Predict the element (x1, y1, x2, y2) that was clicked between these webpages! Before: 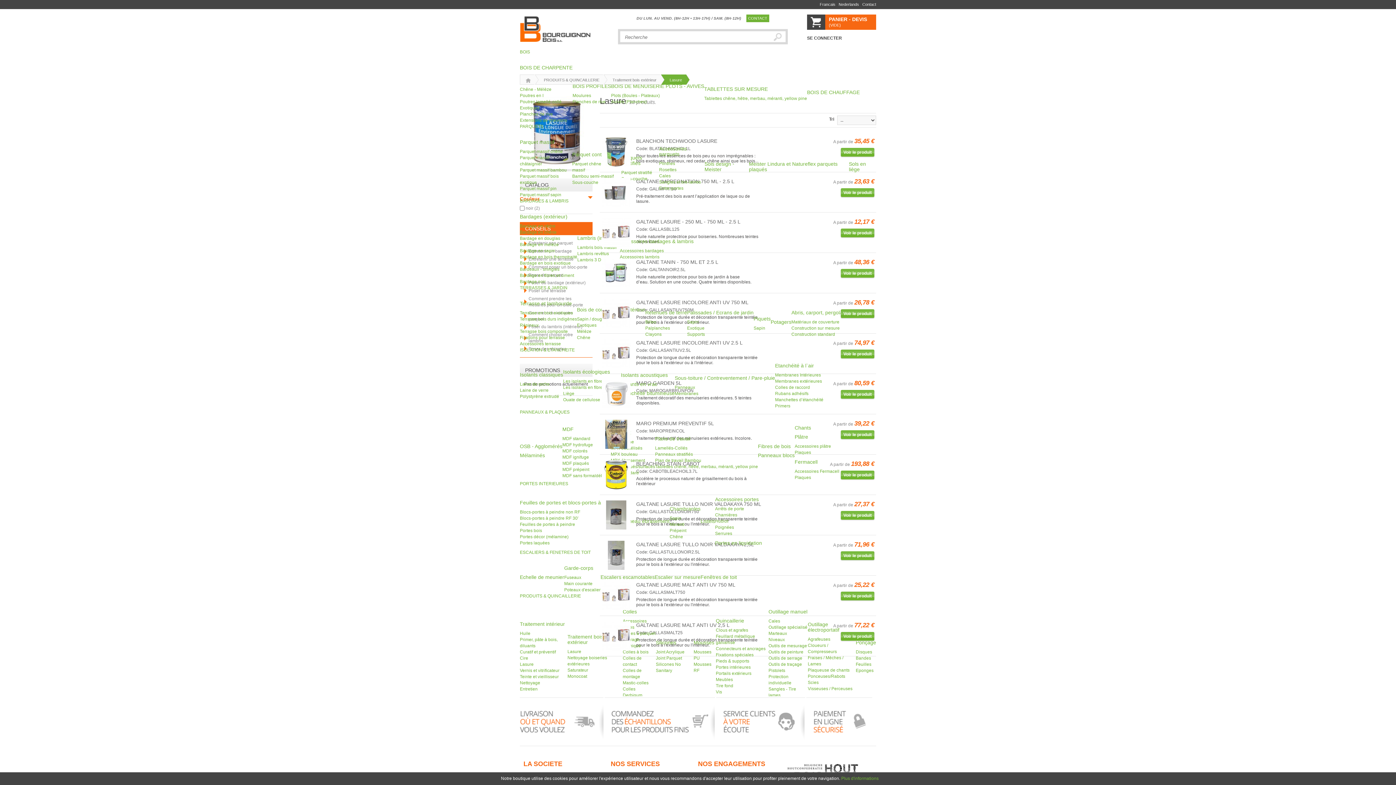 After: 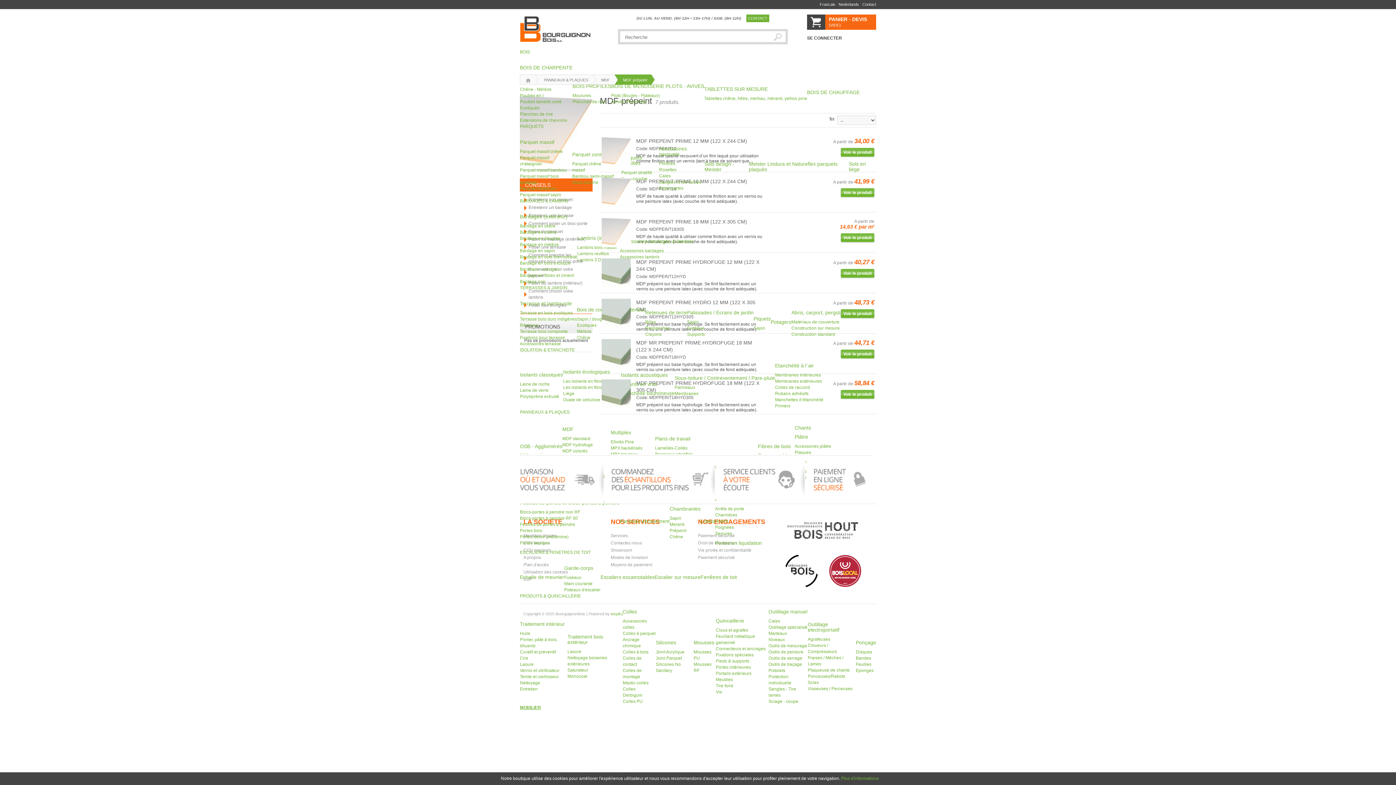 Action: bbox: (562, 467, 589, 472) label: MDF prépeint